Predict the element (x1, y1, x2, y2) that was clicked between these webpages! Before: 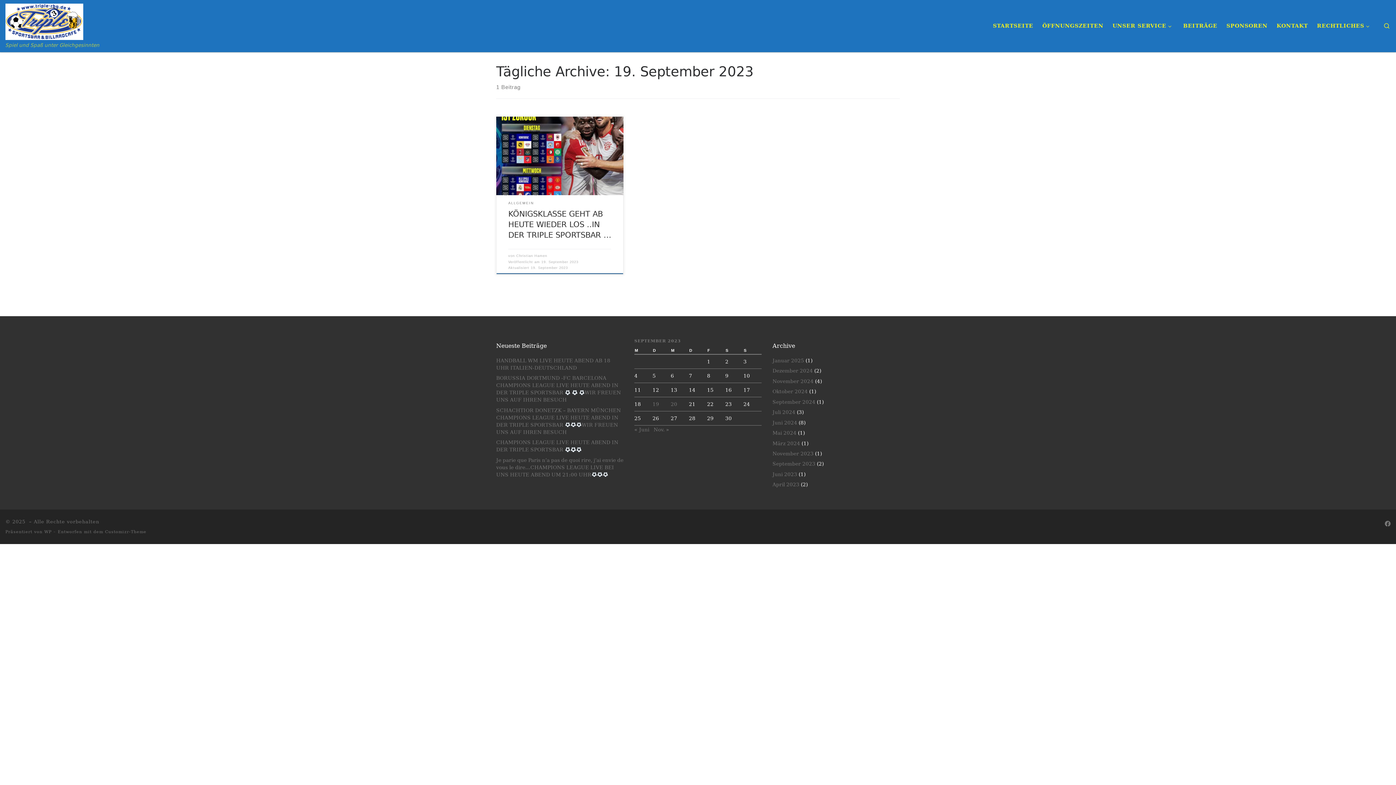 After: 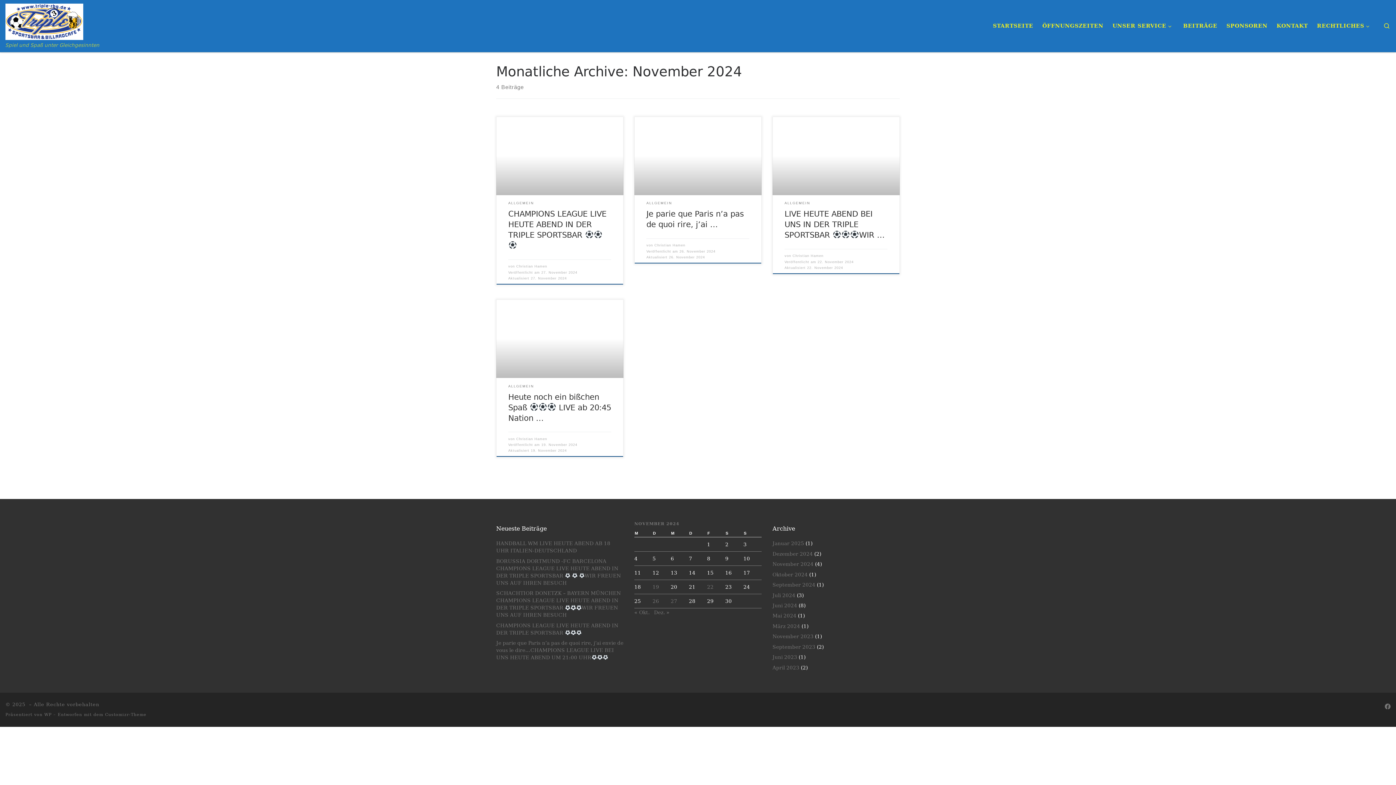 Action: label: November 2024 bbox: (772, 377, 813, 385)